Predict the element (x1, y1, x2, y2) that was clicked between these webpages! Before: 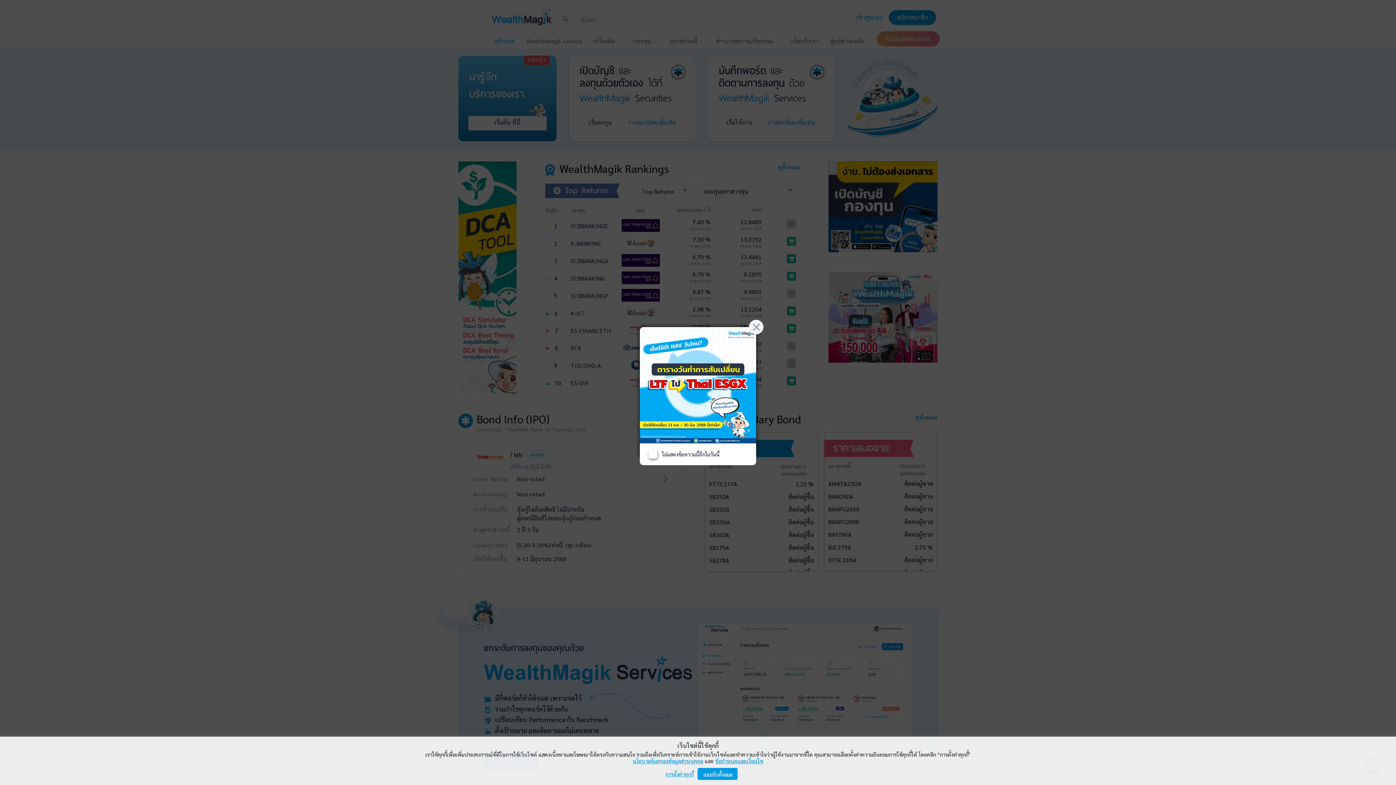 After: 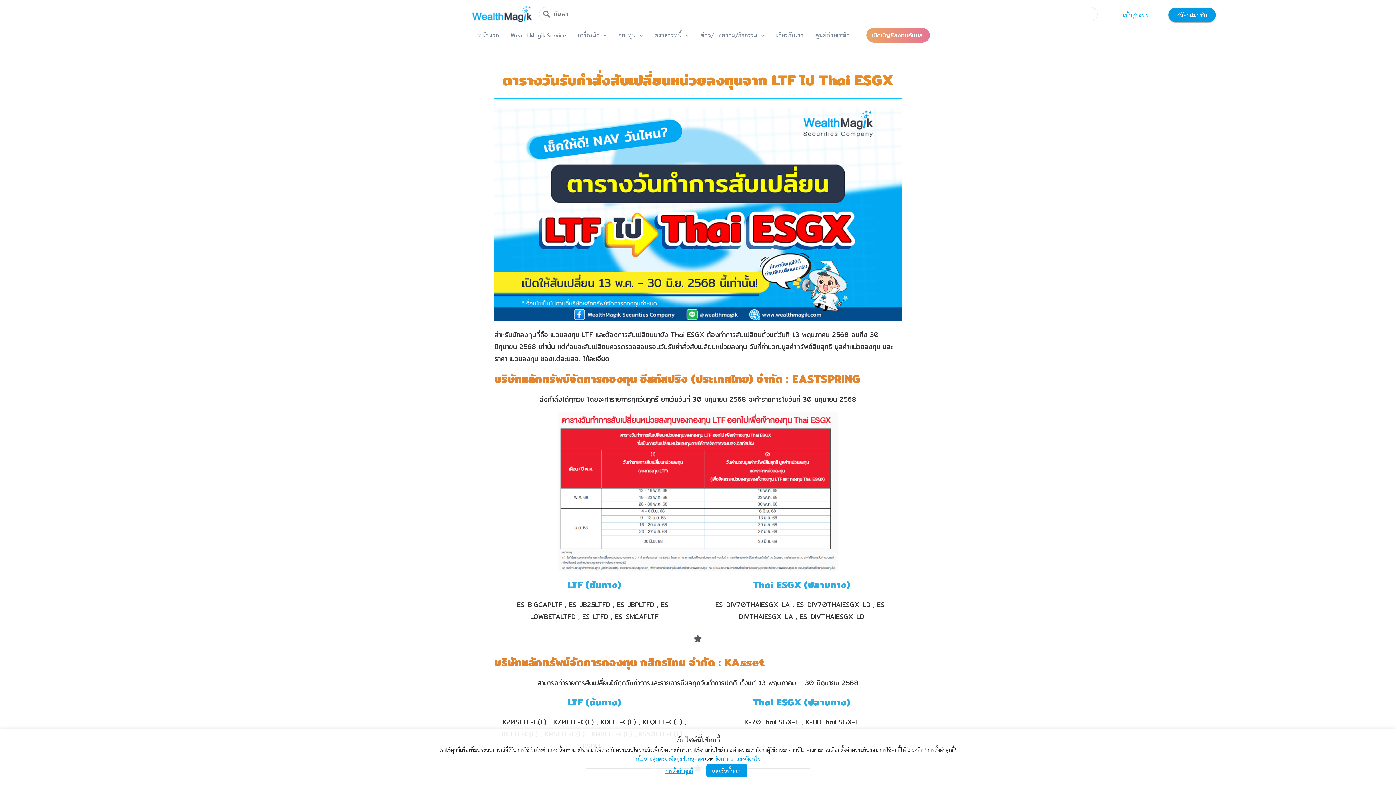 Action: bbox: (640, 438, 756, 444)